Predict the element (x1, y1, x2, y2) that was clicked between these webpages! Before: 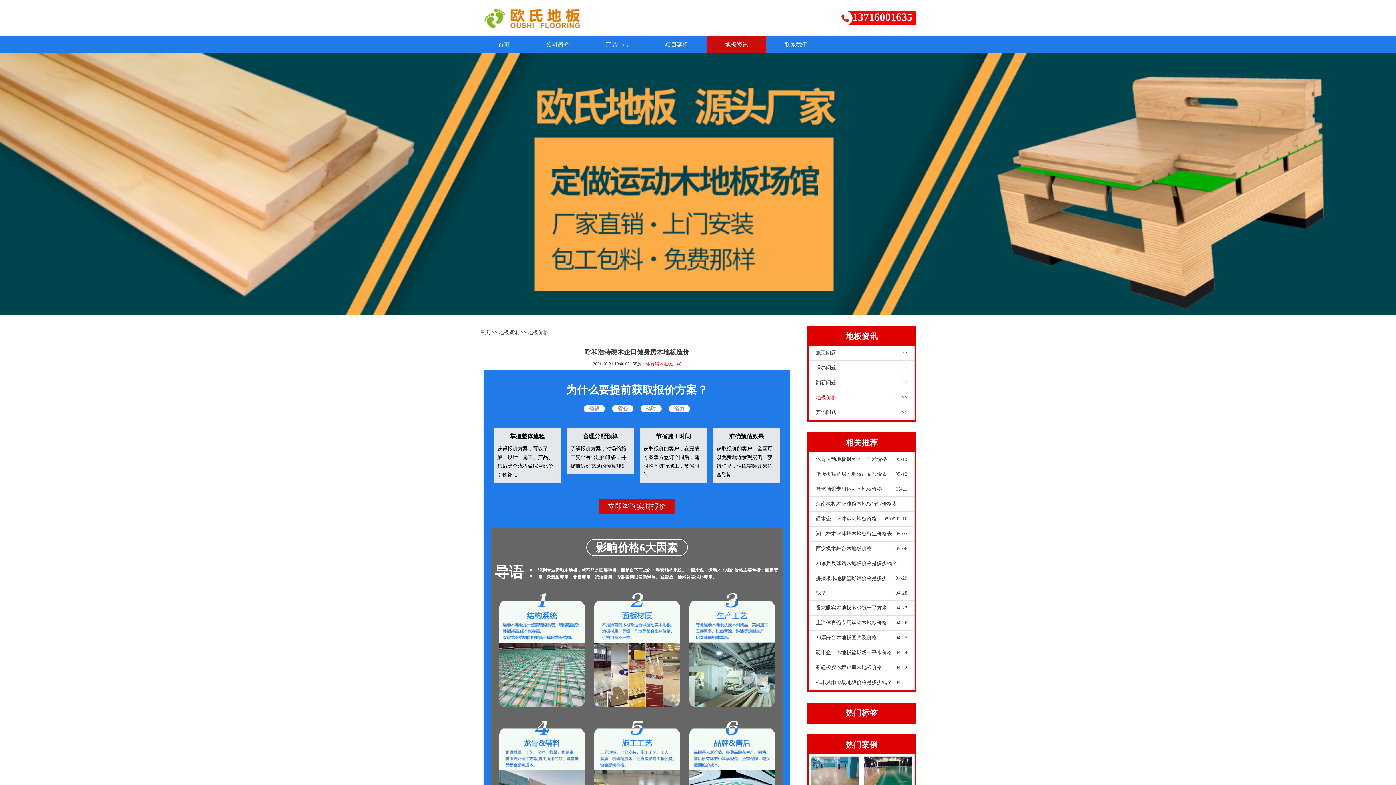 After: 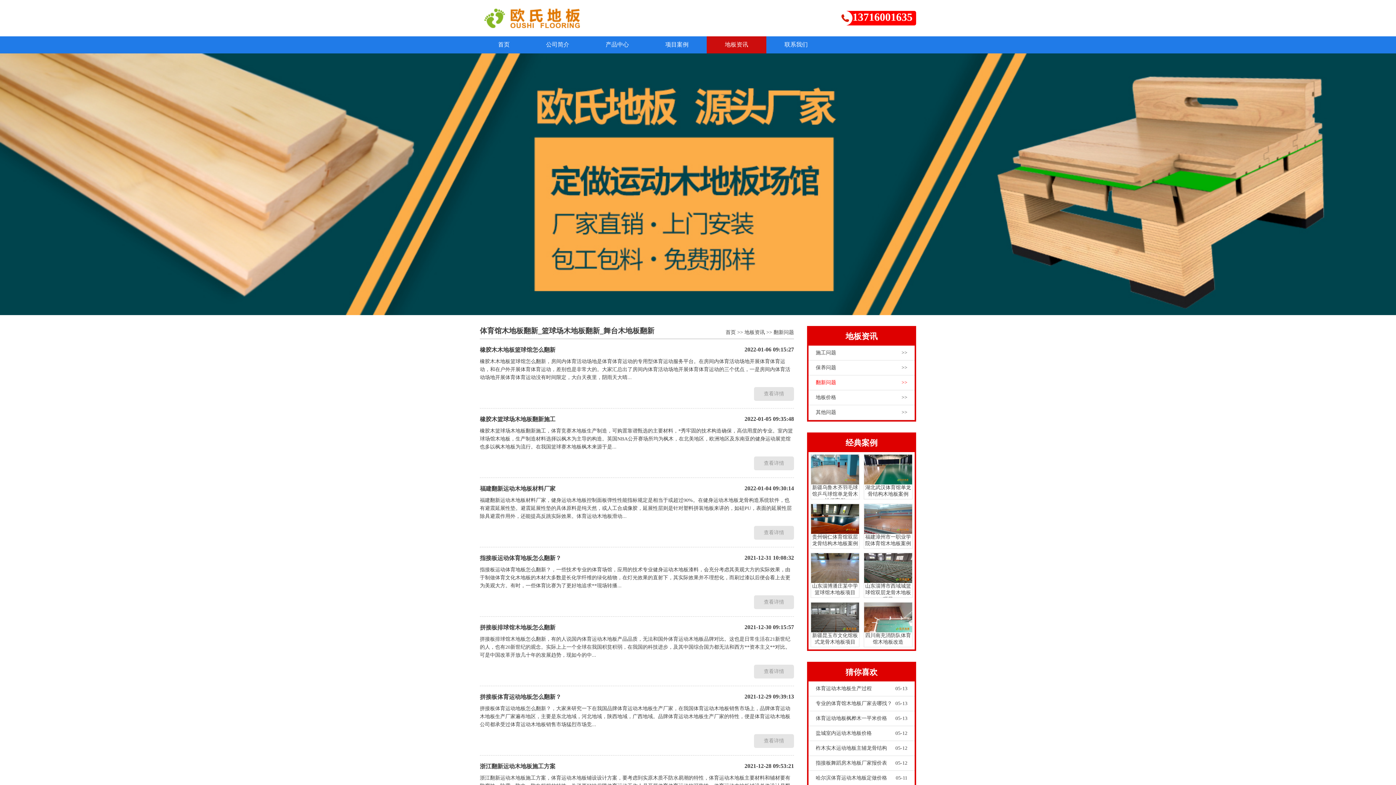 Action: label: 翻新问题
>> bbox: (808, 375, 914, 390)